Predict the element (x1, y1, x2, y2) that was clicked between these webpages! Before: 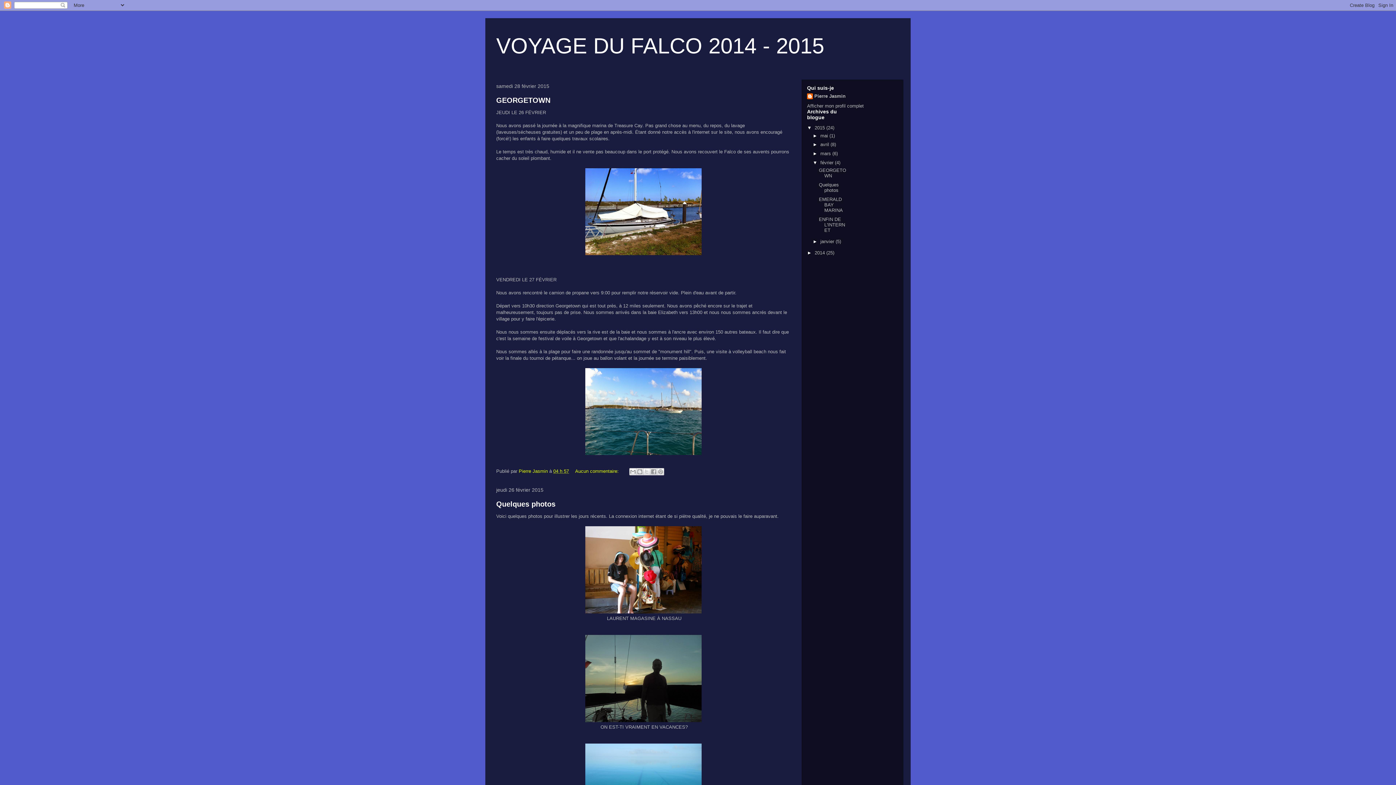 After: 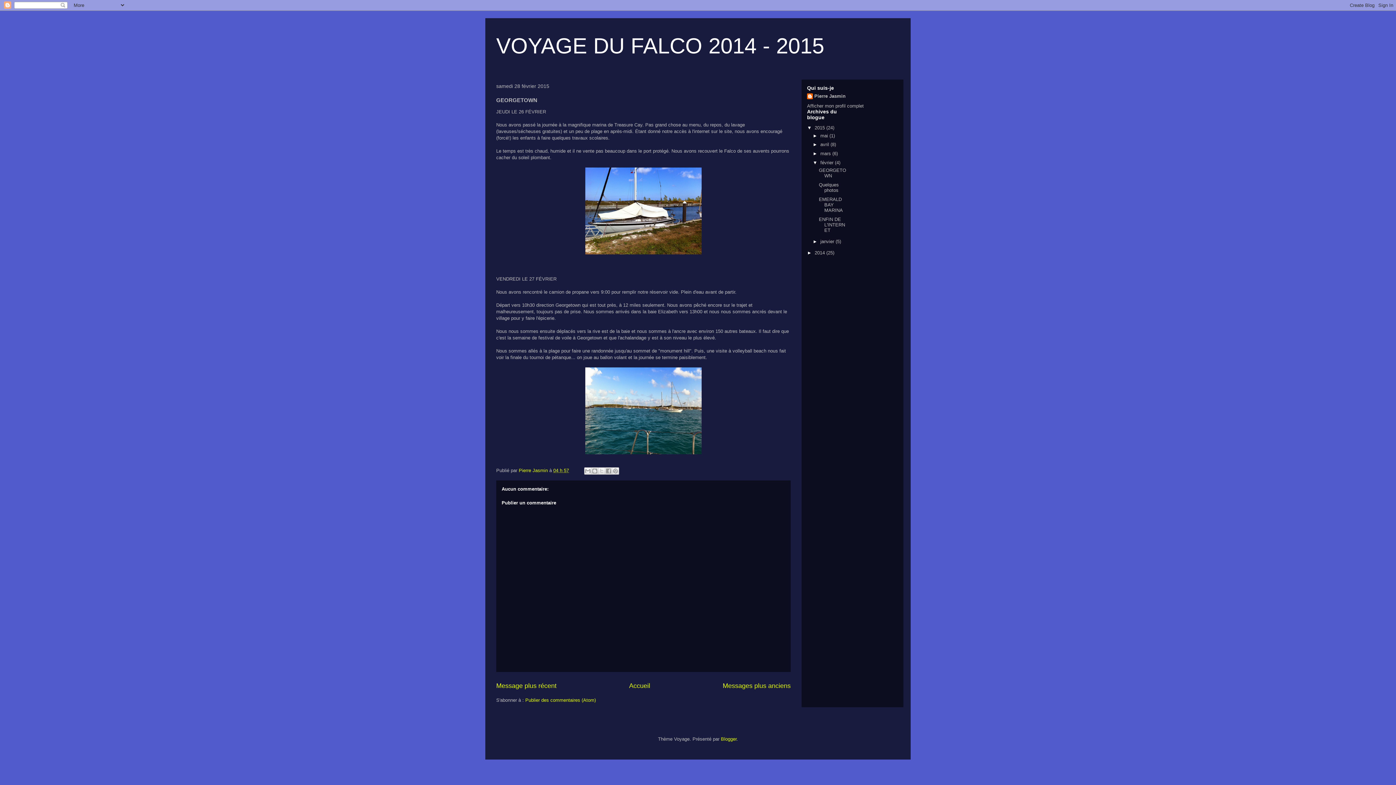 Action: bbox: (553, 468, 569, 474) label: 04 h 57